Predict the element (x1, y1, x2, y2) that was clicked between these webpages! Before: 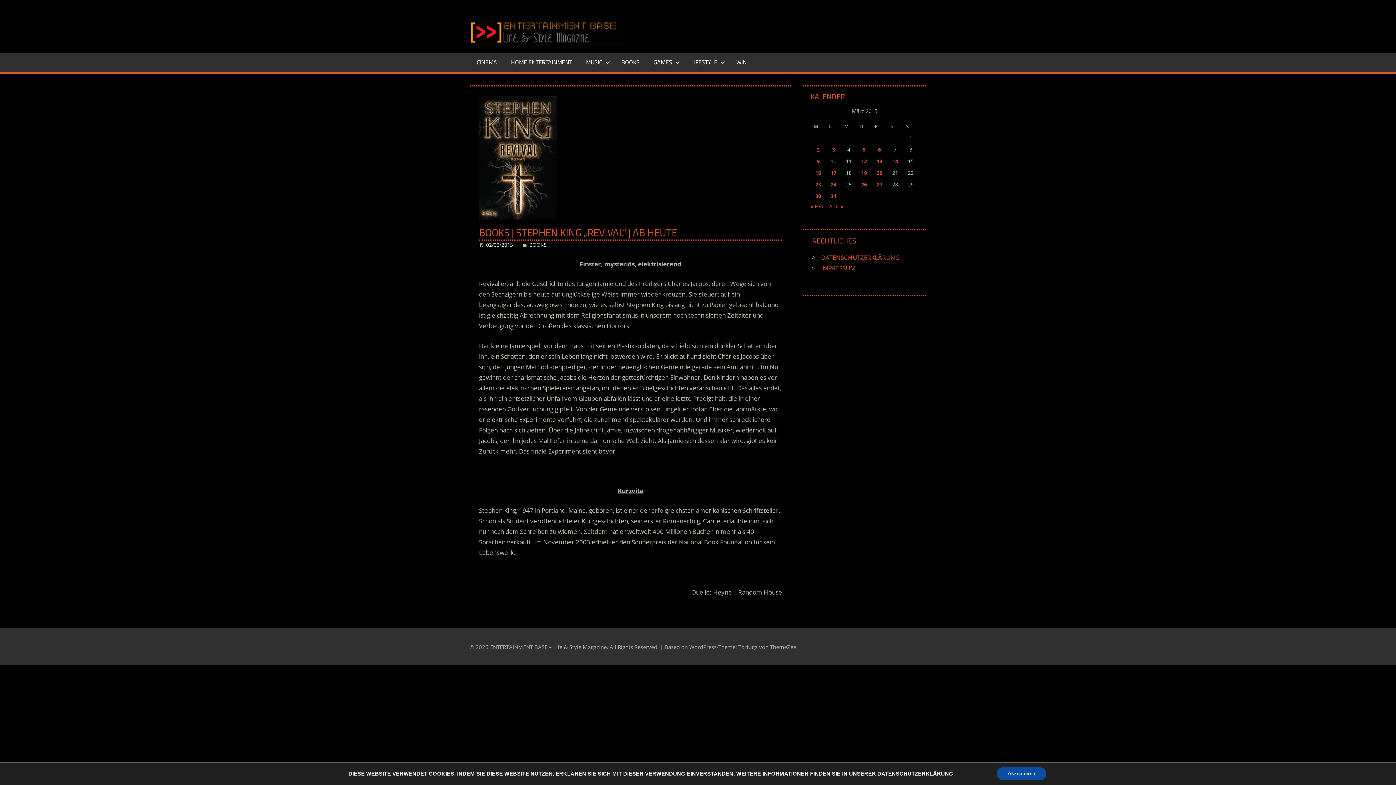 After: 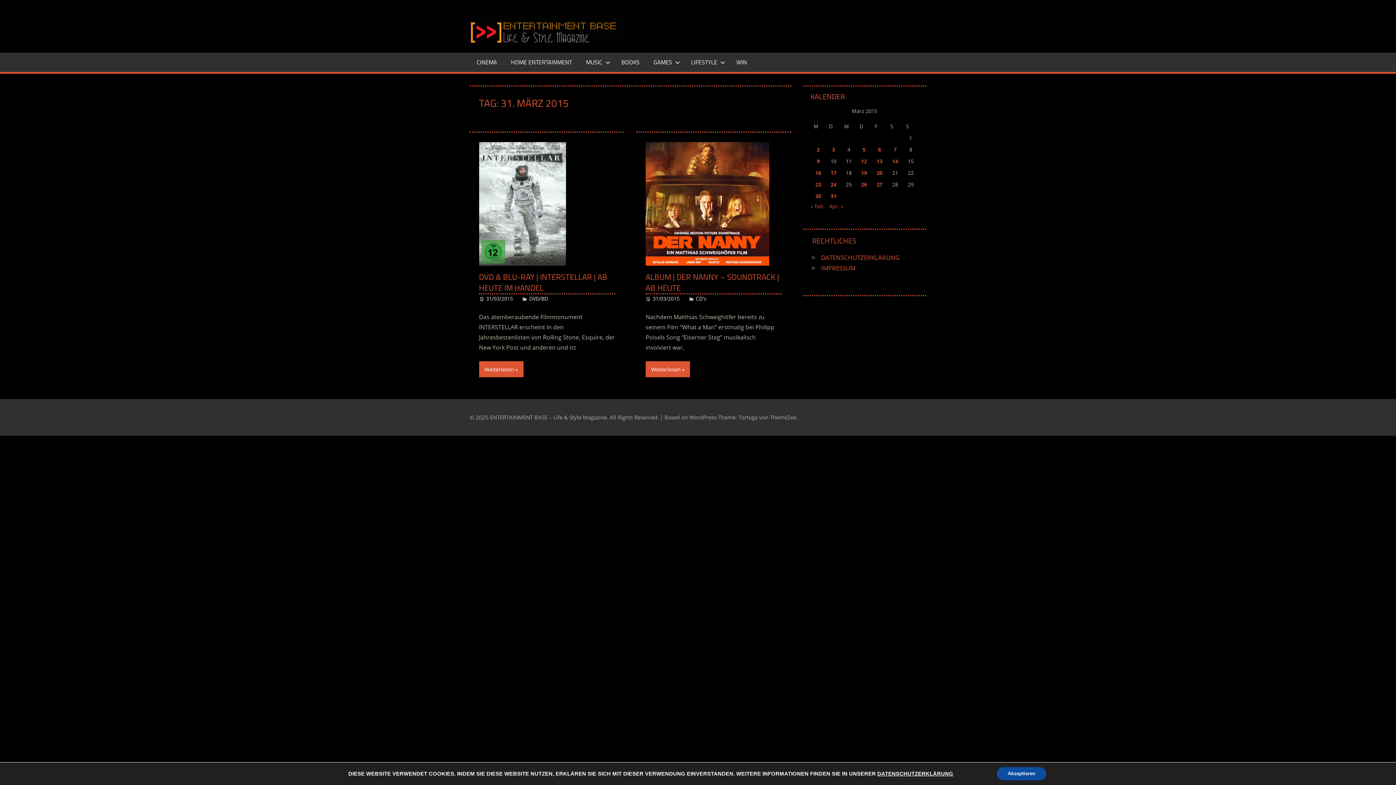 Action: bbox: (830, 192, 836, 199) label: Beiträge veröffentlicht am 31. March 2015